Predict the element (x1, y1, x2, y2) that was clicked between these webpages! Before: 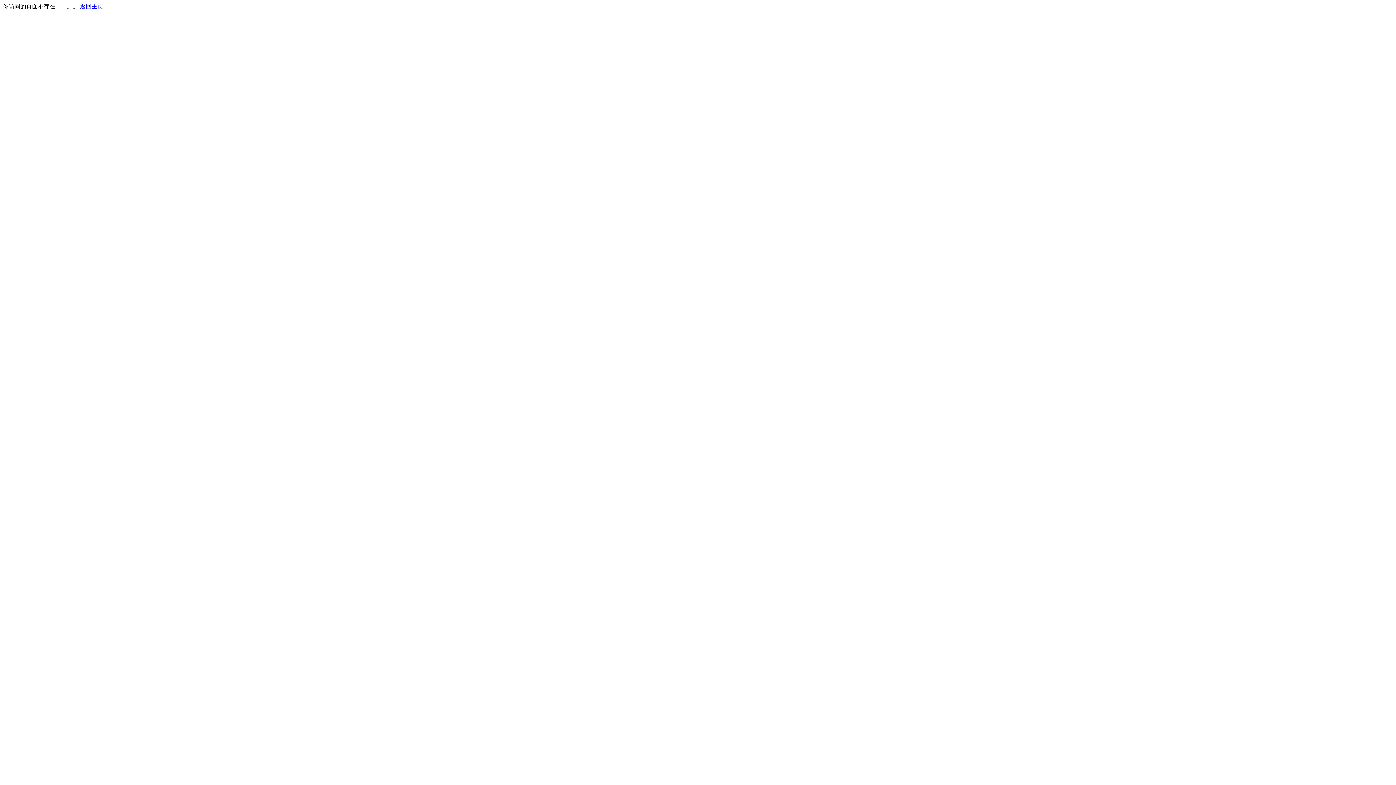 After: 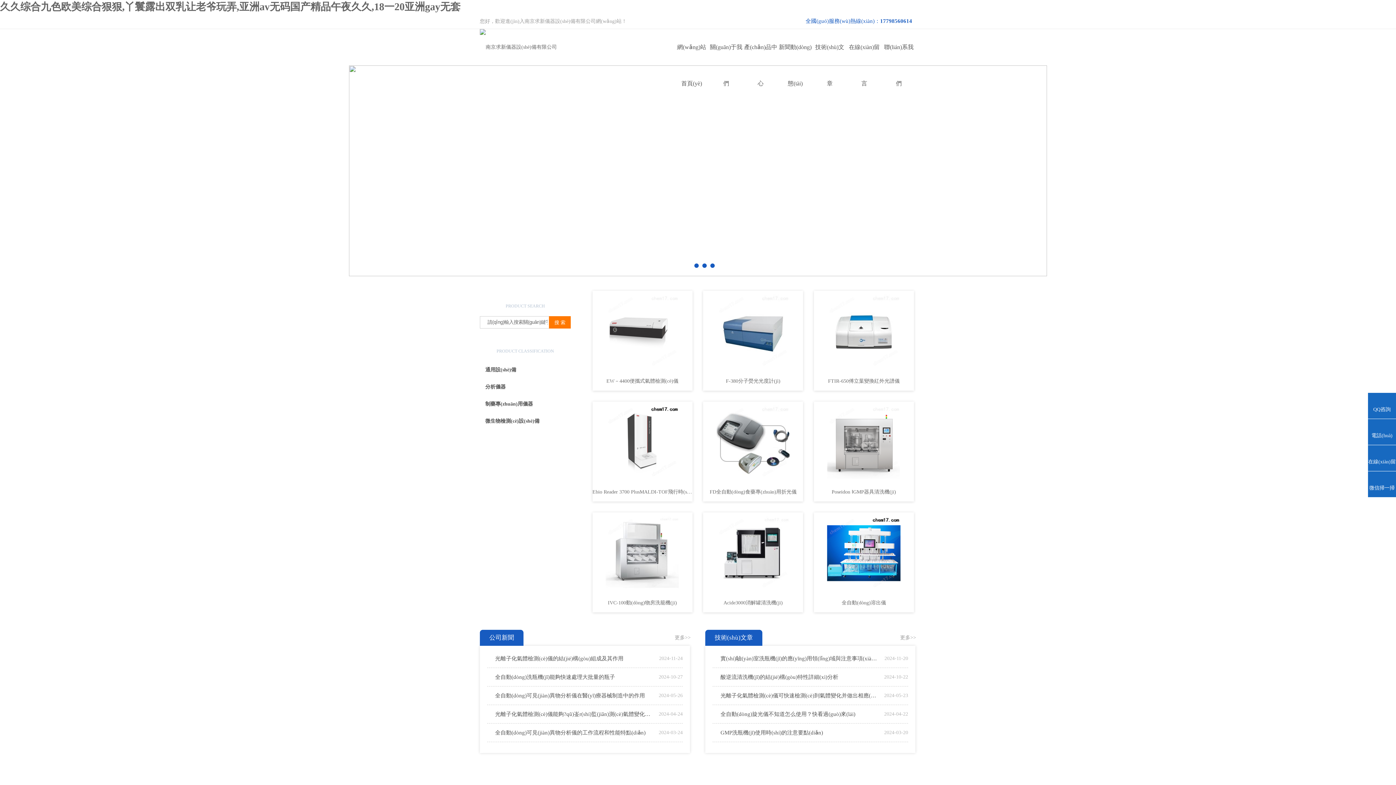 Action: bbox: (80, 3, 103, 9) label: 返回主页